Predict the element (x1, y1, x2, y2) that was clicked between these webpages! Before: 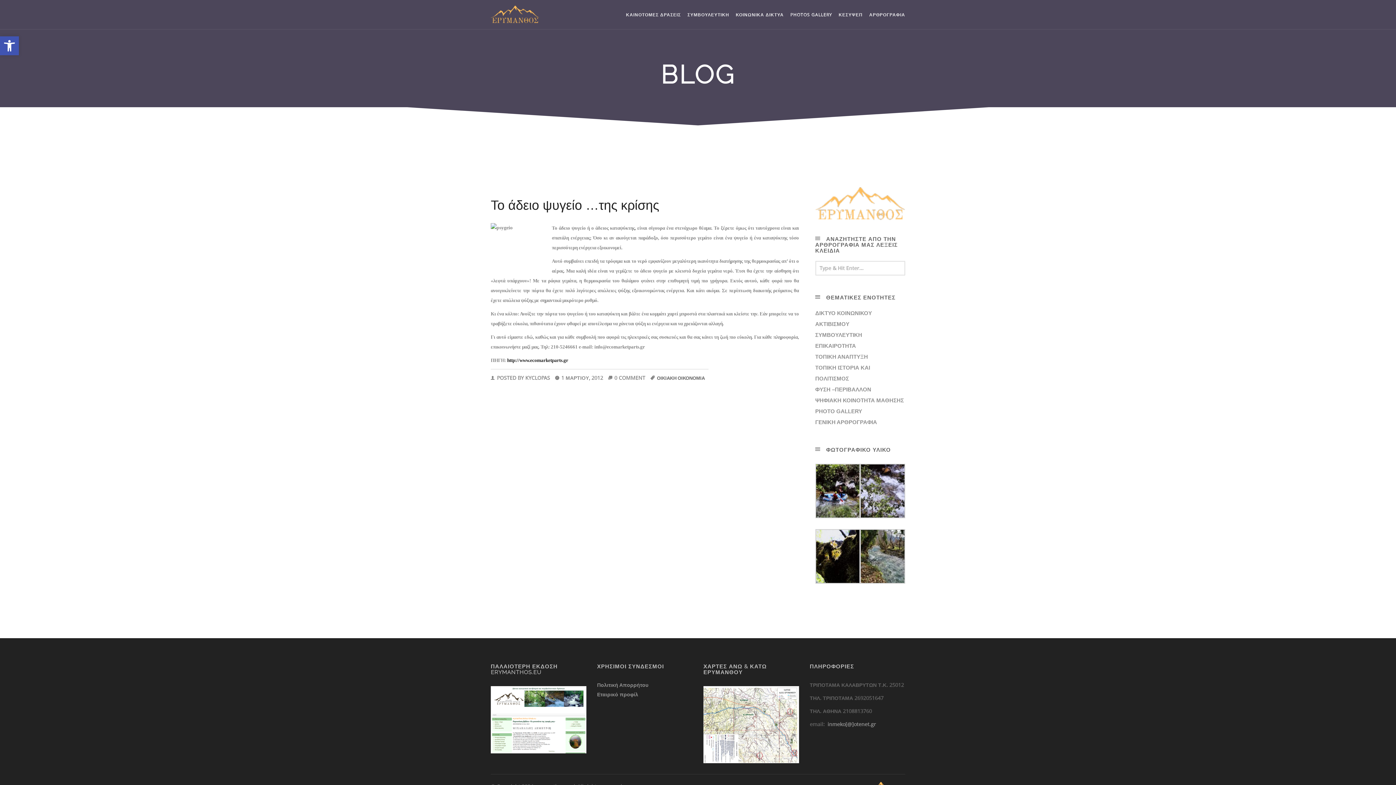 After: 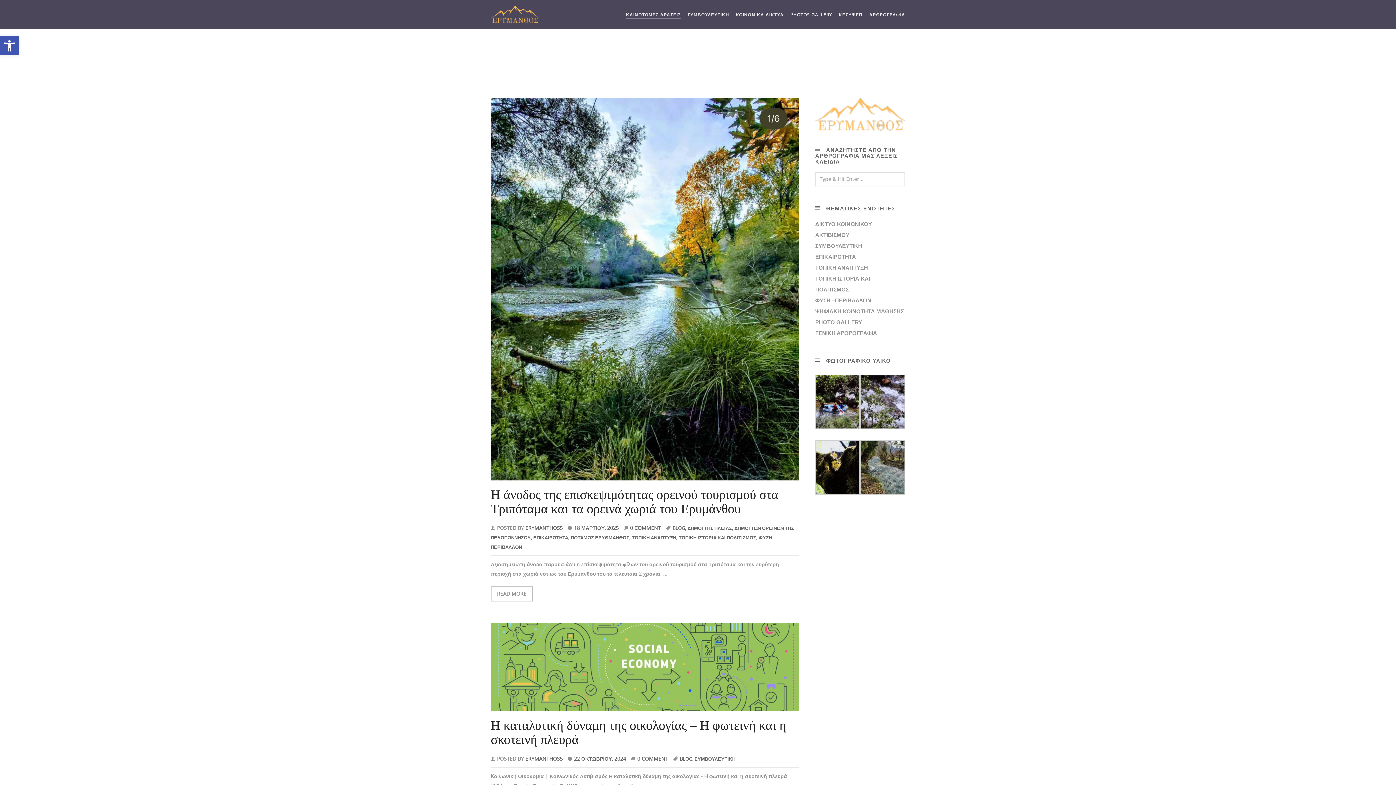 Action: label: ΑΡΘΡΟΓΡΑΦΙΑ bbox: (869, 5, 905, 20)